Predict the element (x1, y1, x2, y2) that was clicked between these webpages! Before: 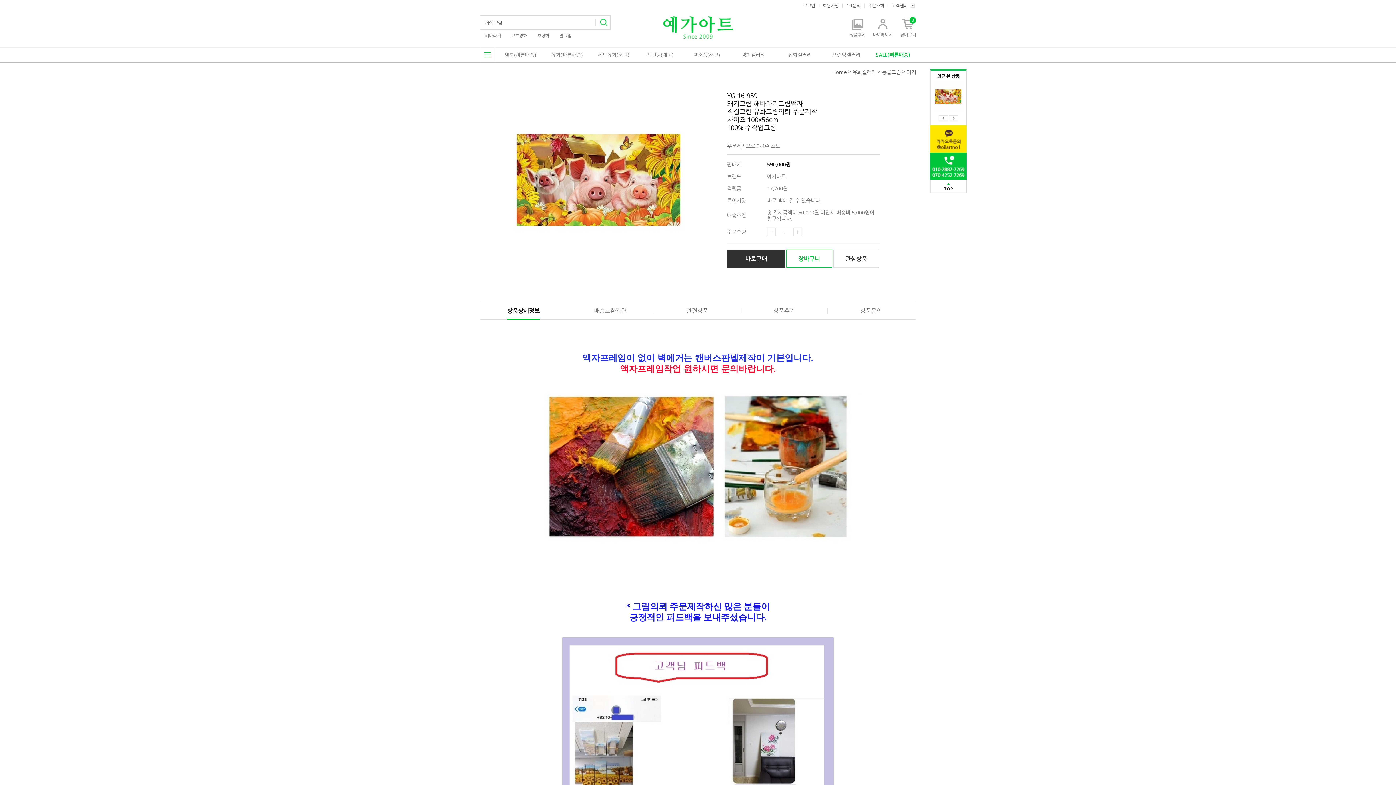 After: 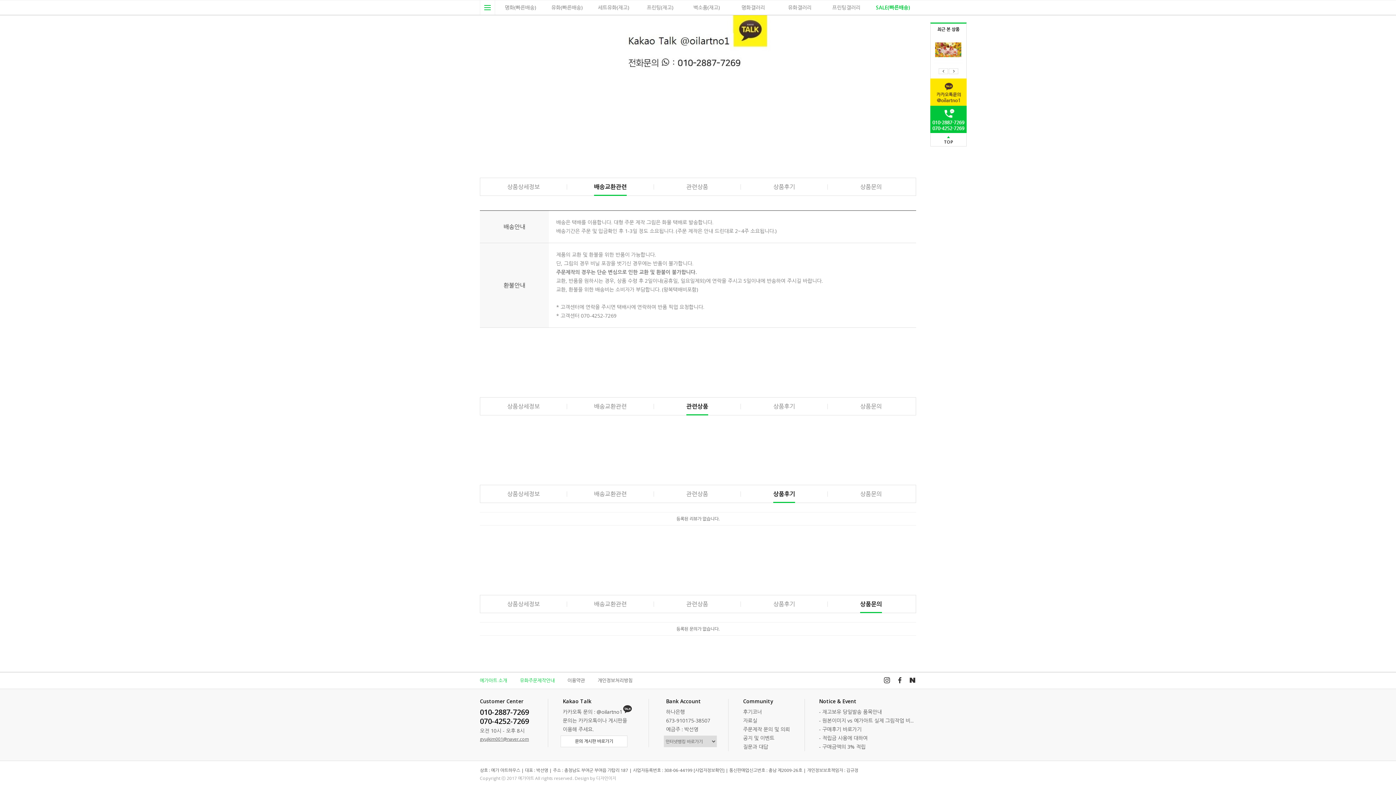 Action: bbox: (740, 302, 828, 319) label: 상품후기